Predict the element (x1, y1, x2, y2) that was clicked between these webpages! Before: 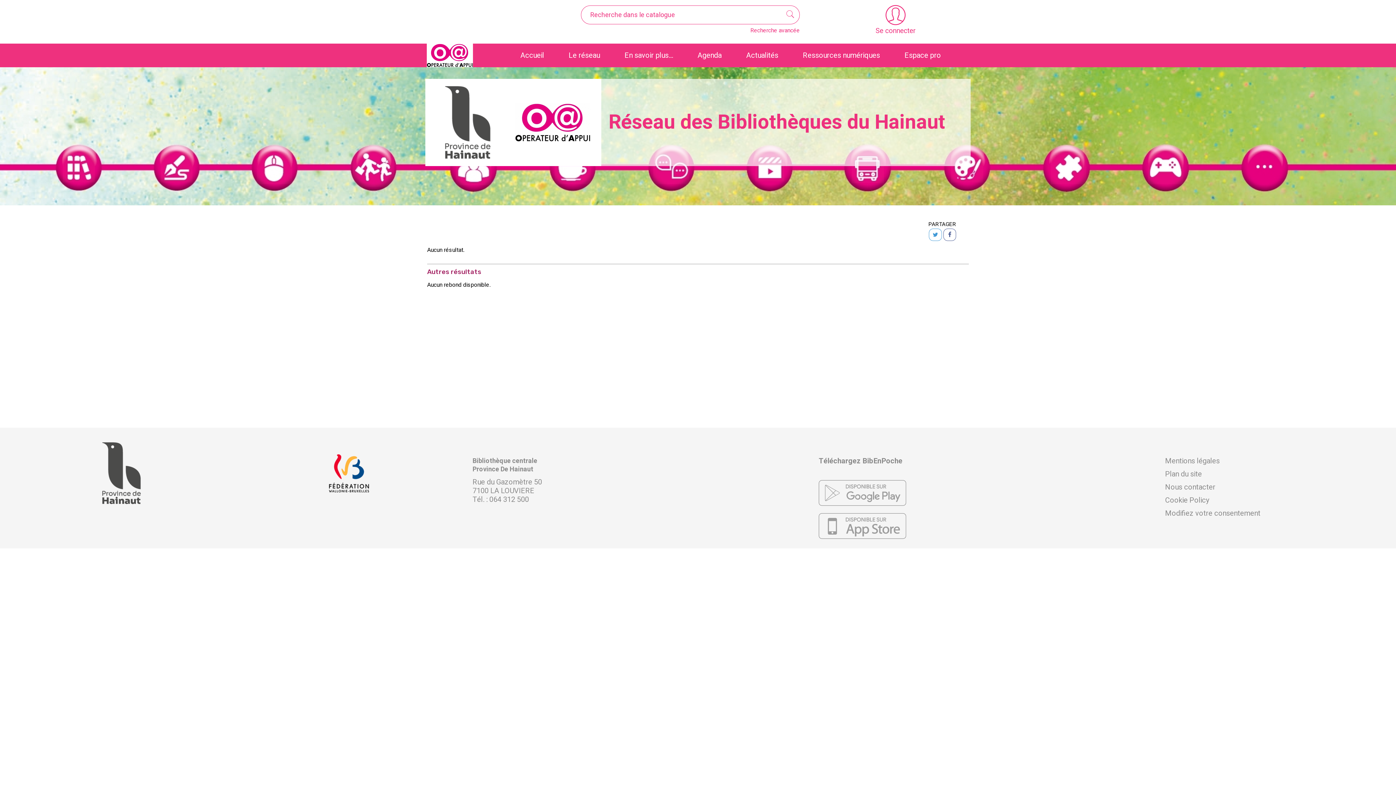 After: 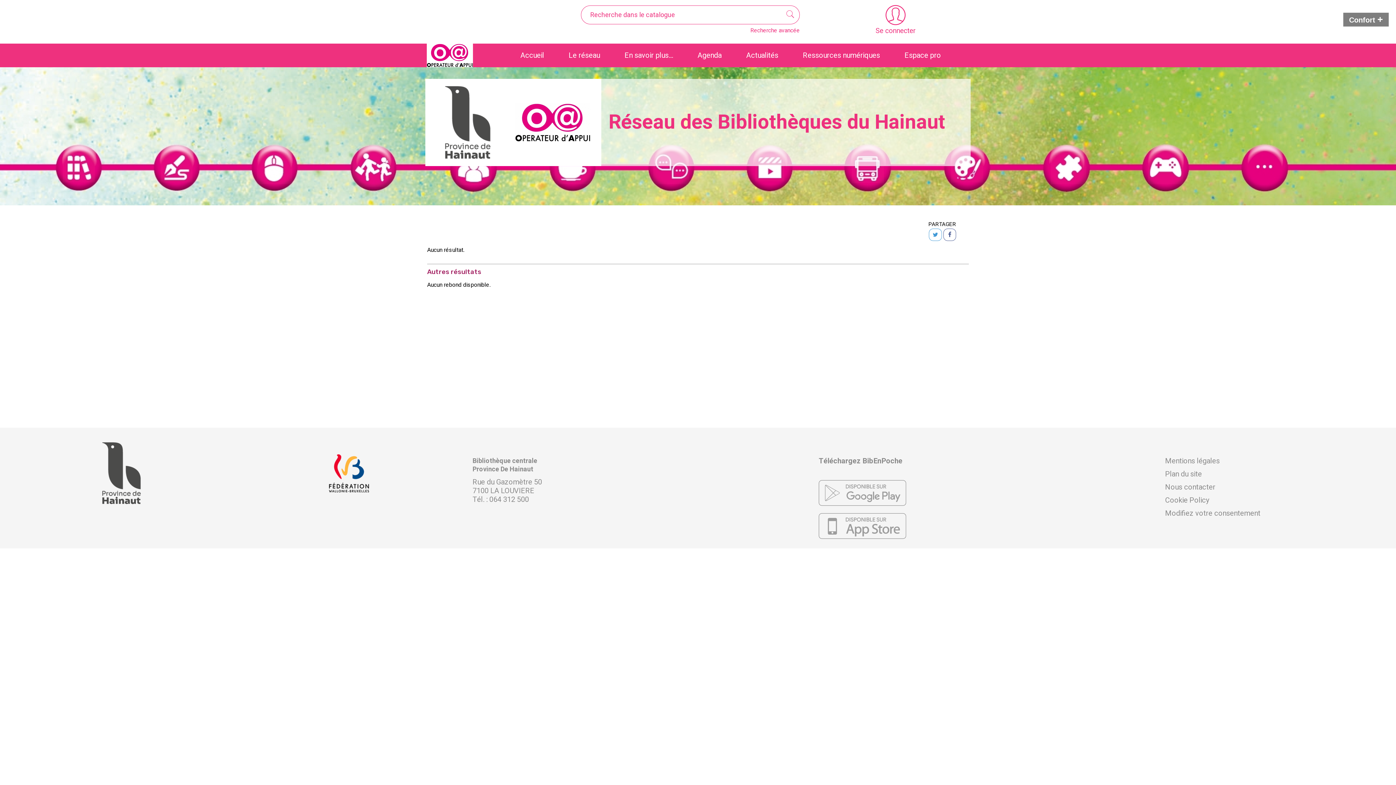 Action: bbox: (1165, 508, 1260, 518) label: Modifiez votre consentement